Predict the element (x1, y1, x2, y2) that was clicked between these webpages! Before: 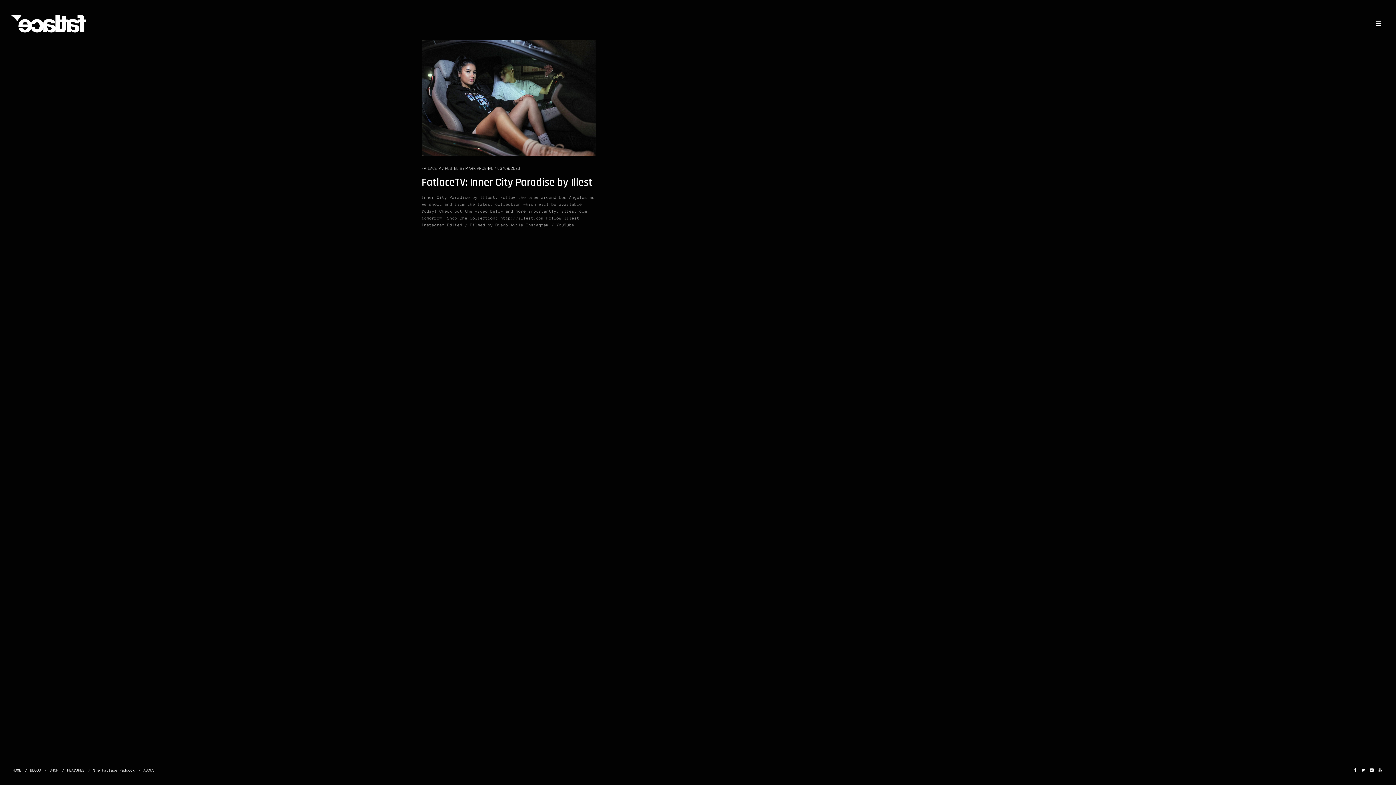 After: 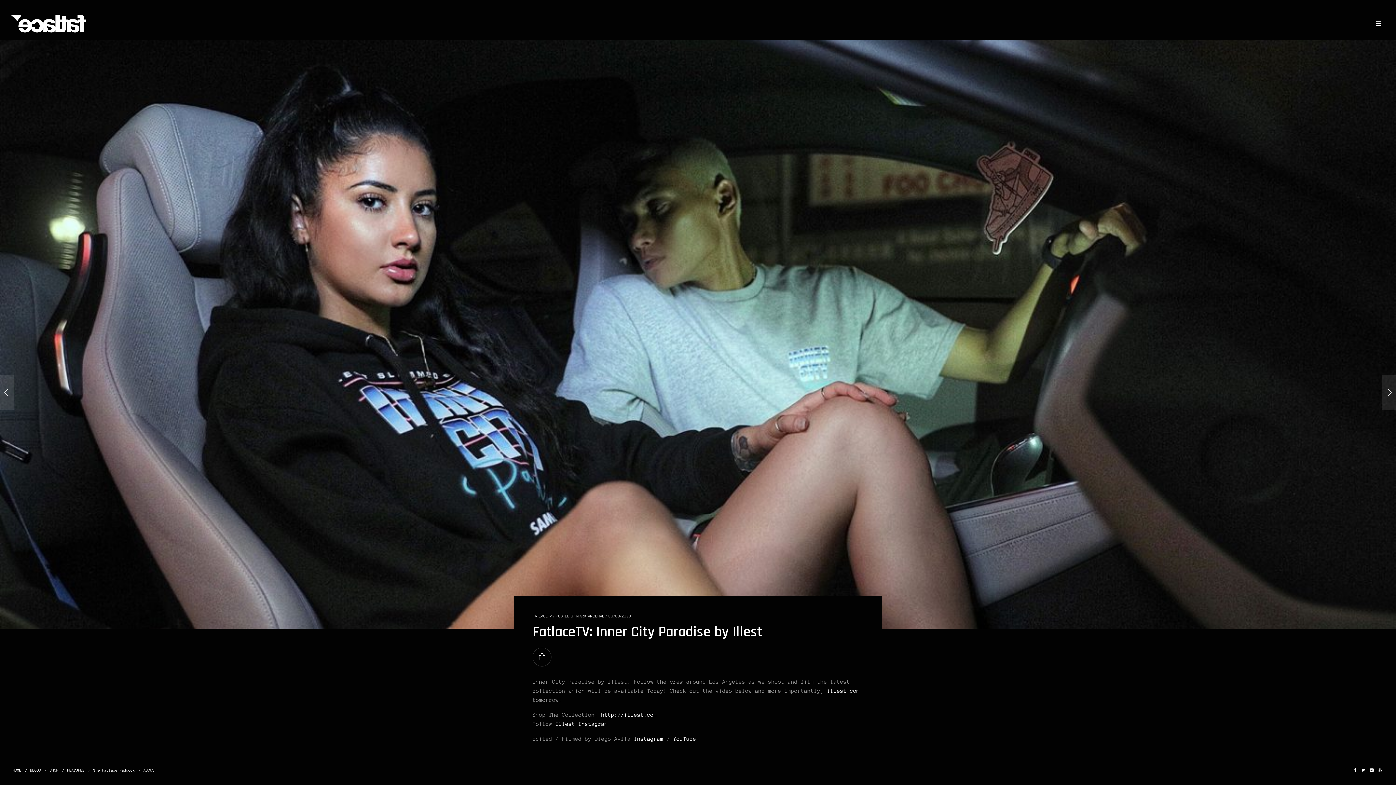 Action: bbox: (421, 94, 596, 100)